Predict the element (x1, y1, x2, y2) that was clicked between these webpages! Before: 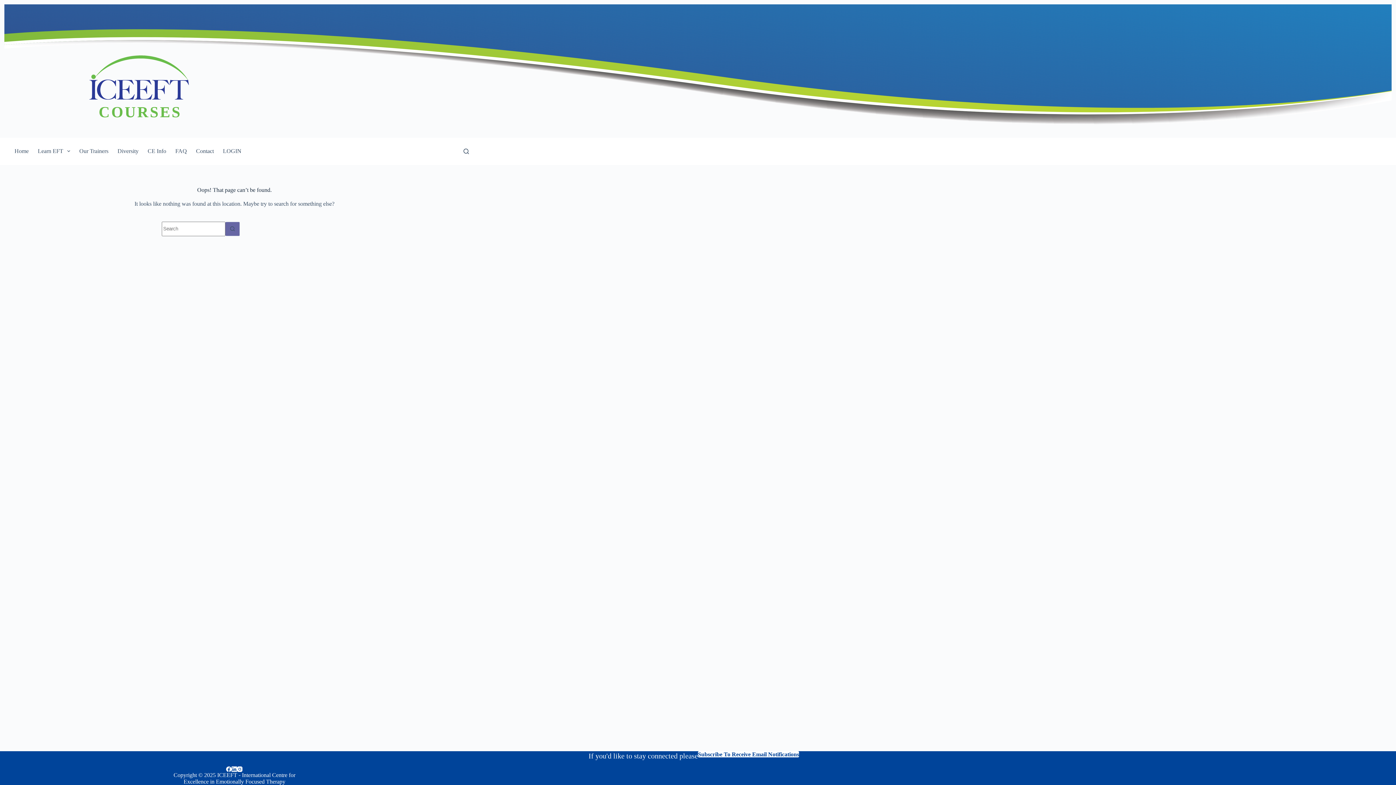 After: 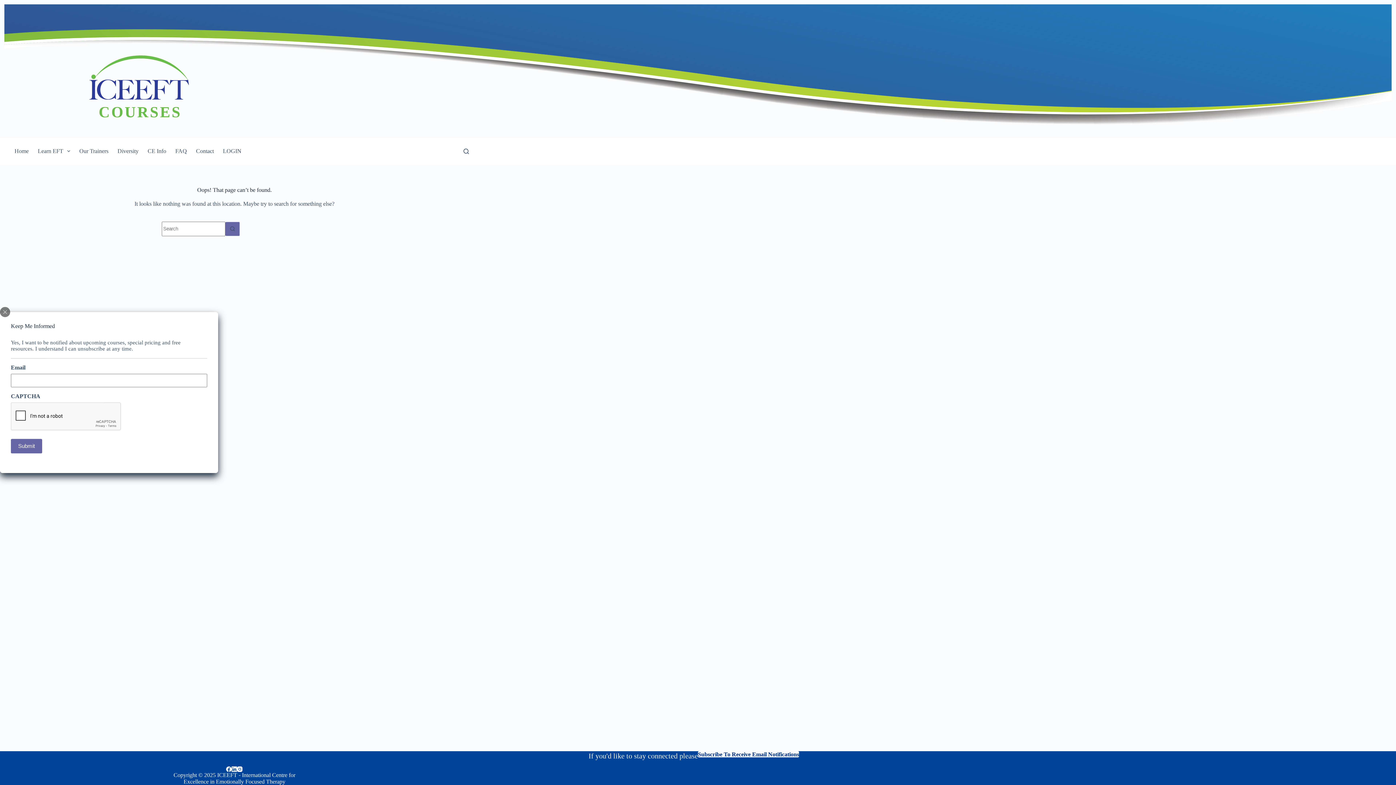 Action: label: Subscribe To Receive Email Notifications bbox: (698, 751, 799, 757)